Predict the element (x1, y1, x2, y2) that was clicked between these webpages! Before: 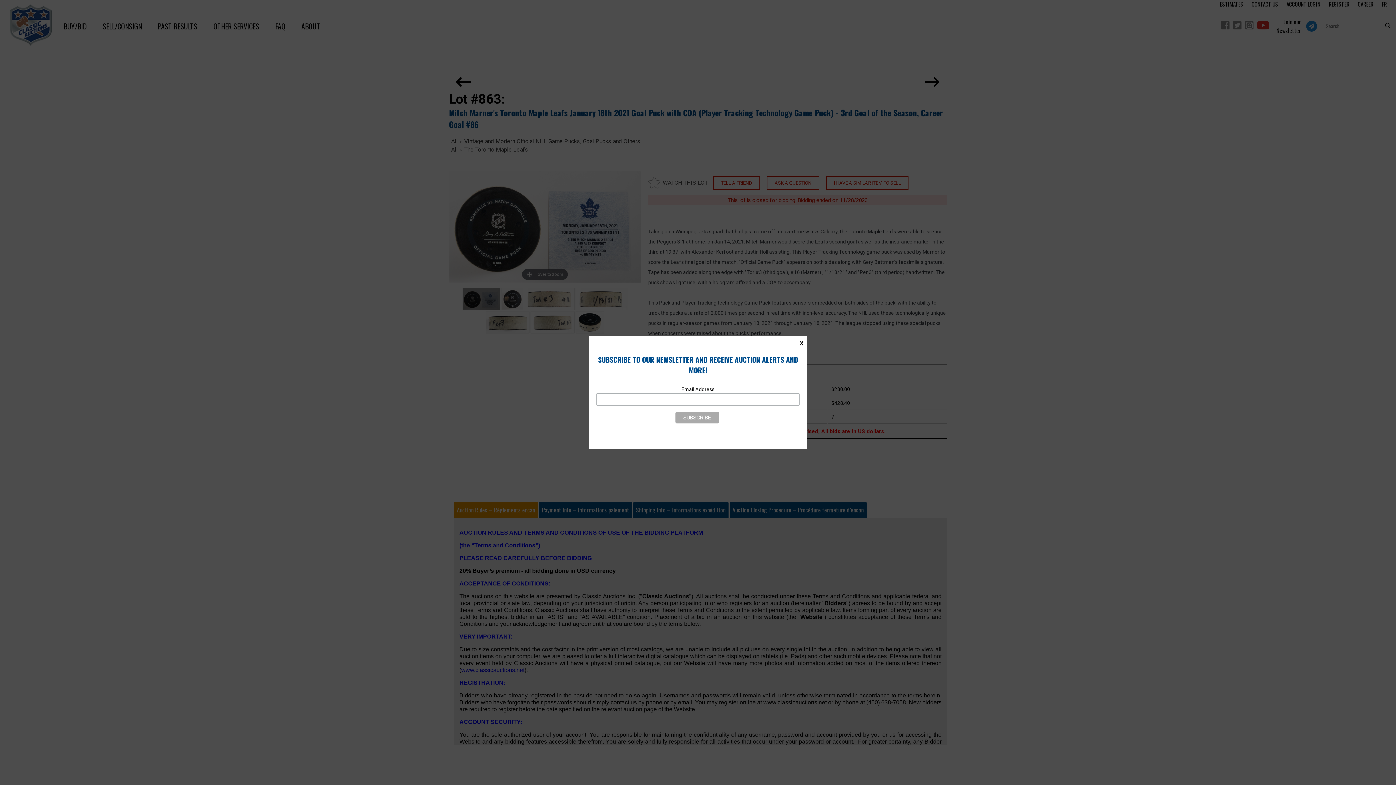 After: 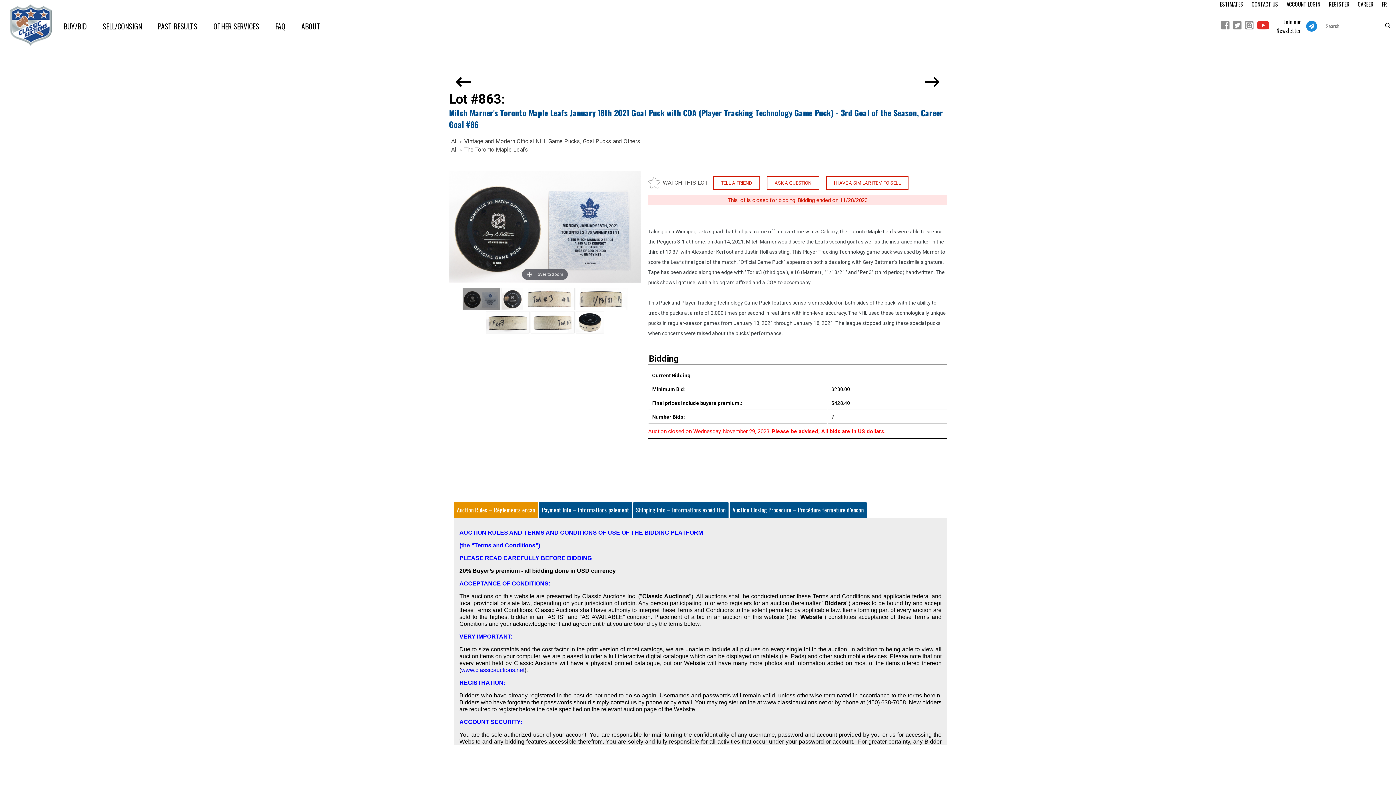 Action: label: X bbox: (796, 336, 807, 350)